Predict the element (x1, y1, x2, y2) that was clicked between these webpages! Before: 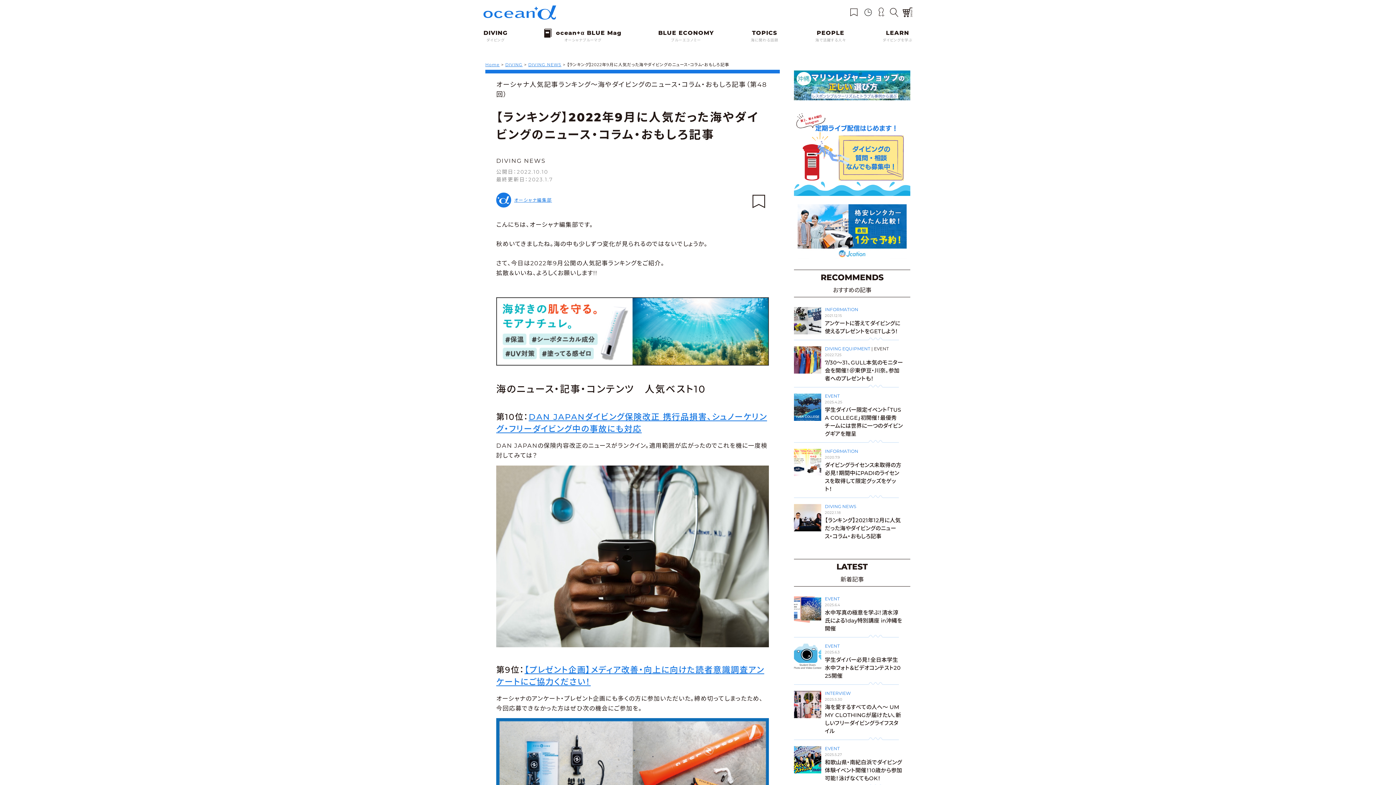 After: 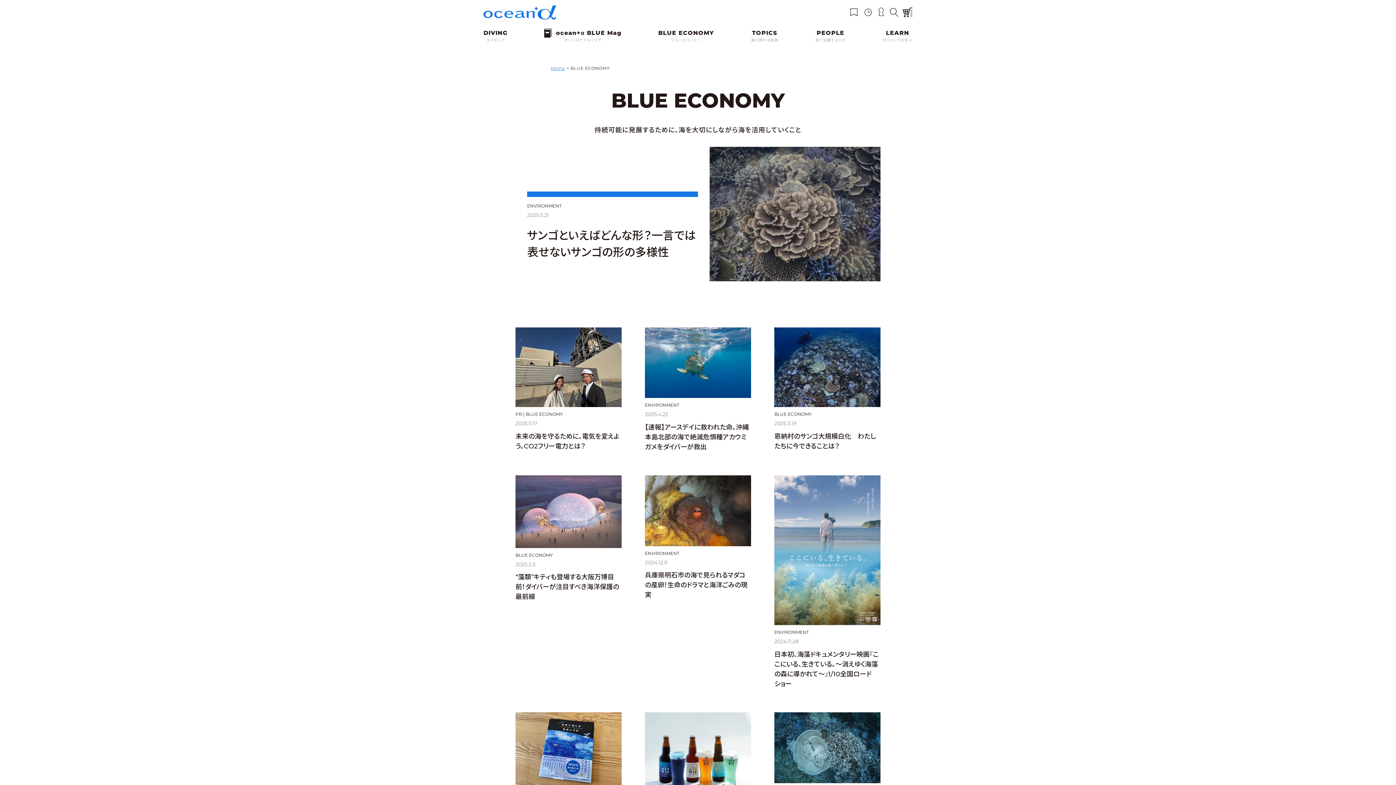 Action: label: ブルーエコノミー bbox: (654, 25, 717, 46)